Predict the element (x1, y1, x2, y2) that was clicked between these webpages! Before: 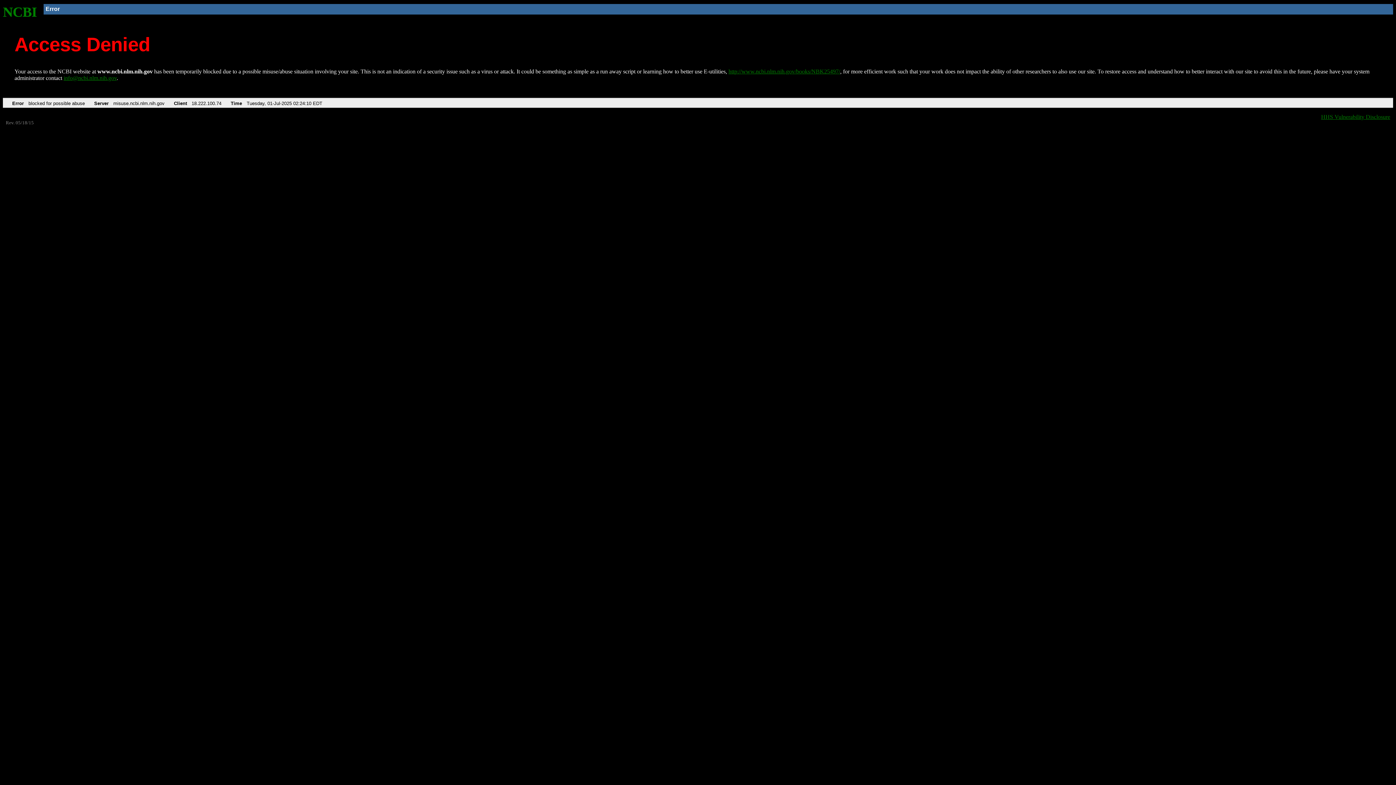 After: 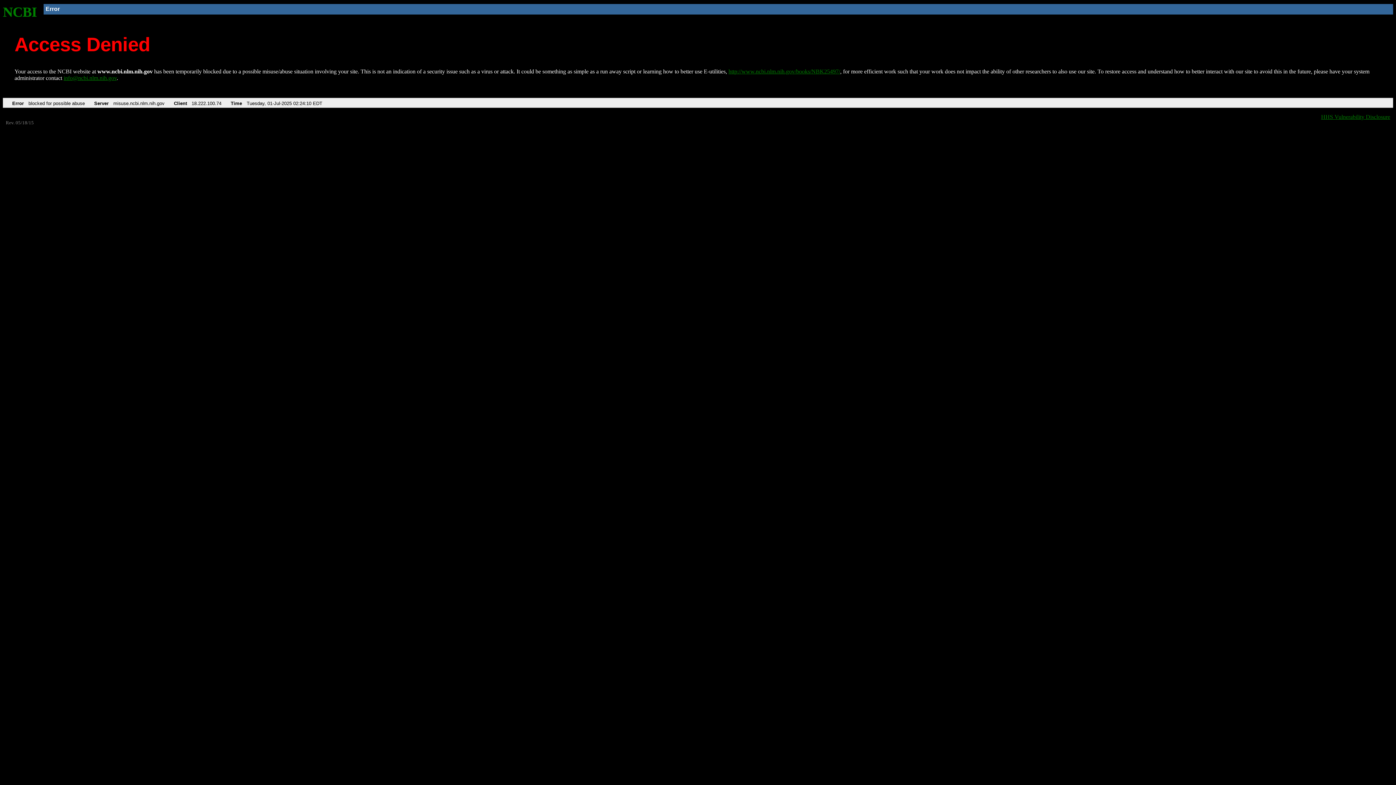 Action: label: info@ncbi.nlm.nih.gov bbox: (63, 75, 116, 81)